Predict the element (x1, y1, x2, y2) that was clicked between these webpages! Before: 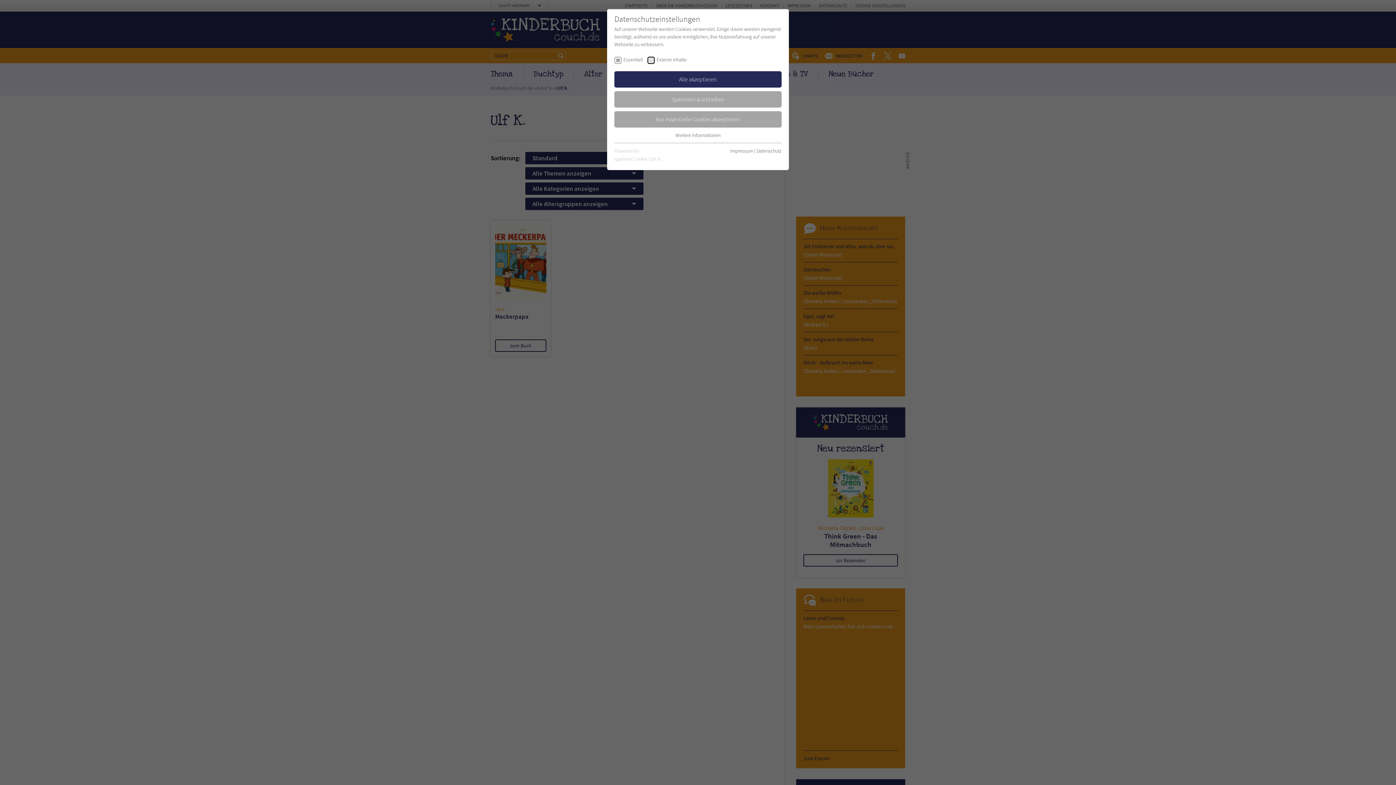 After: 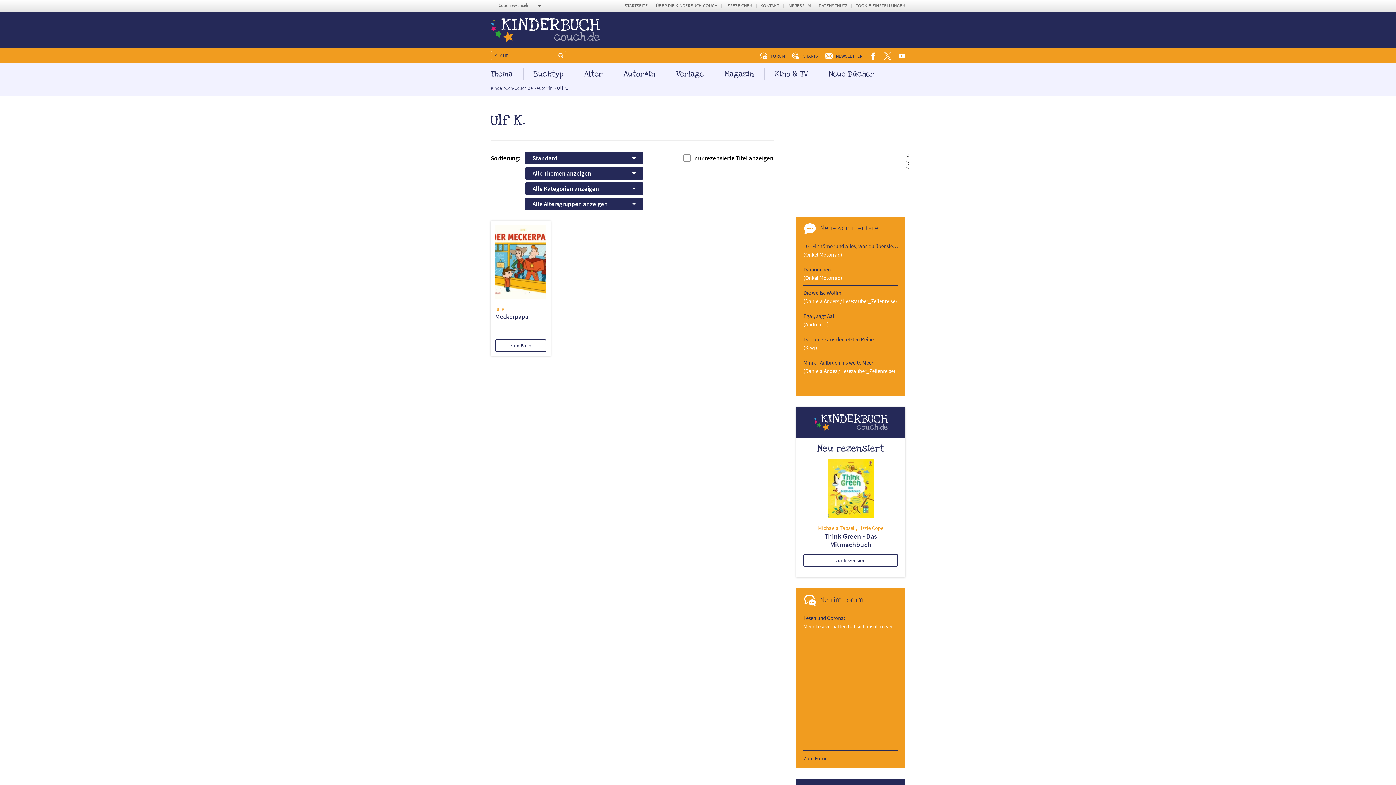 Action: label: Nur essentielle Cookies akzeptieren bbox: (614, 111, 781, 127)